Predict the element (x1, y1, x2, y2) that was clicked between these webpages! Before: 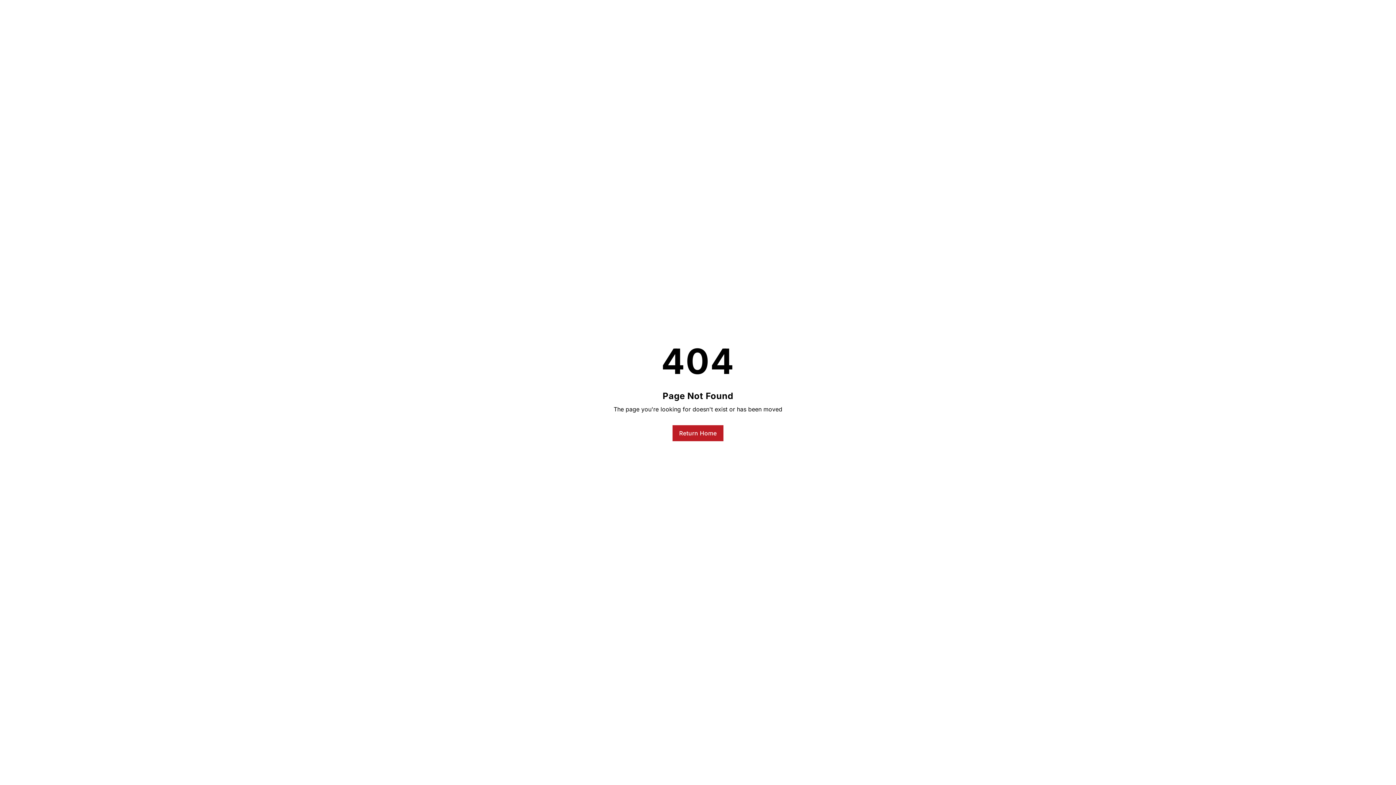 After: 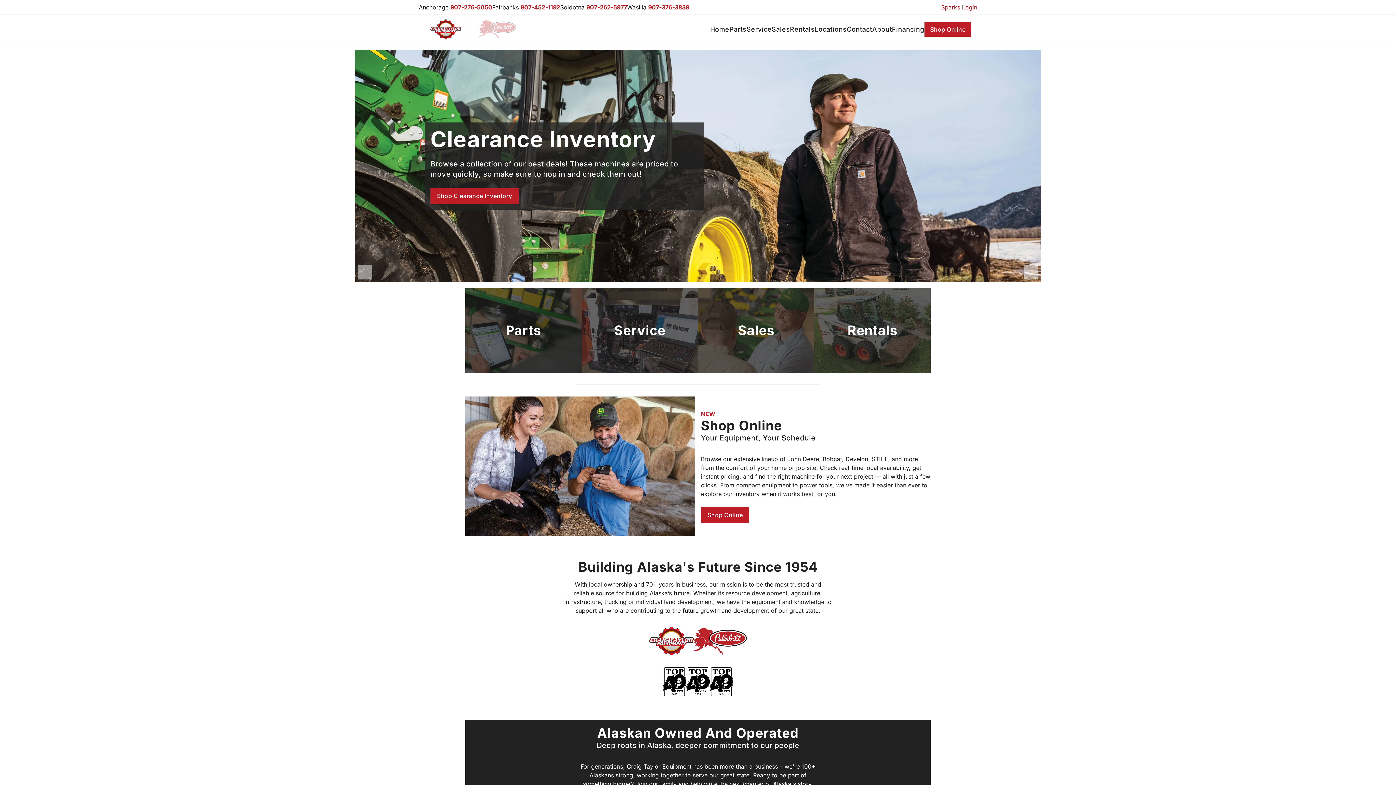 Action: bbox: (672, 425, 723, 441) label: Return Home